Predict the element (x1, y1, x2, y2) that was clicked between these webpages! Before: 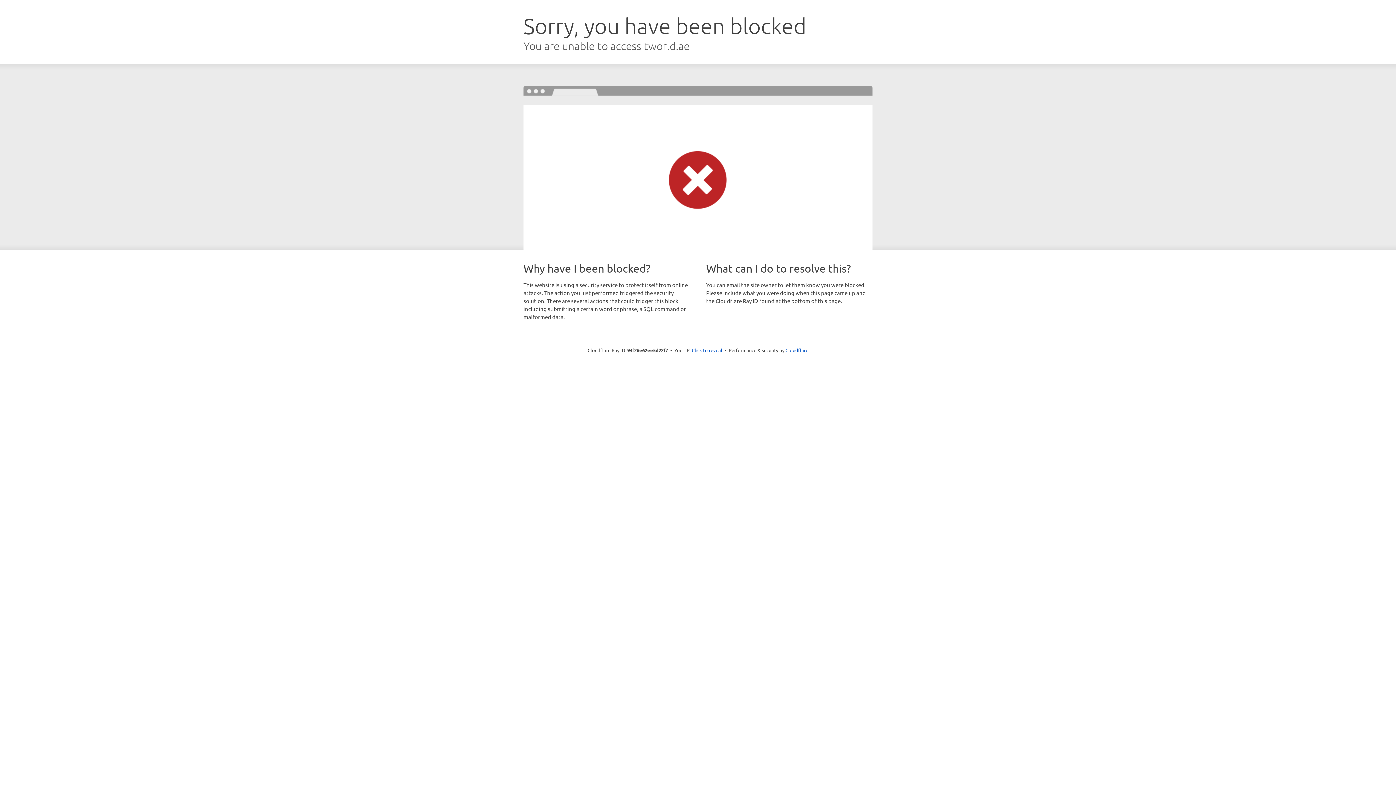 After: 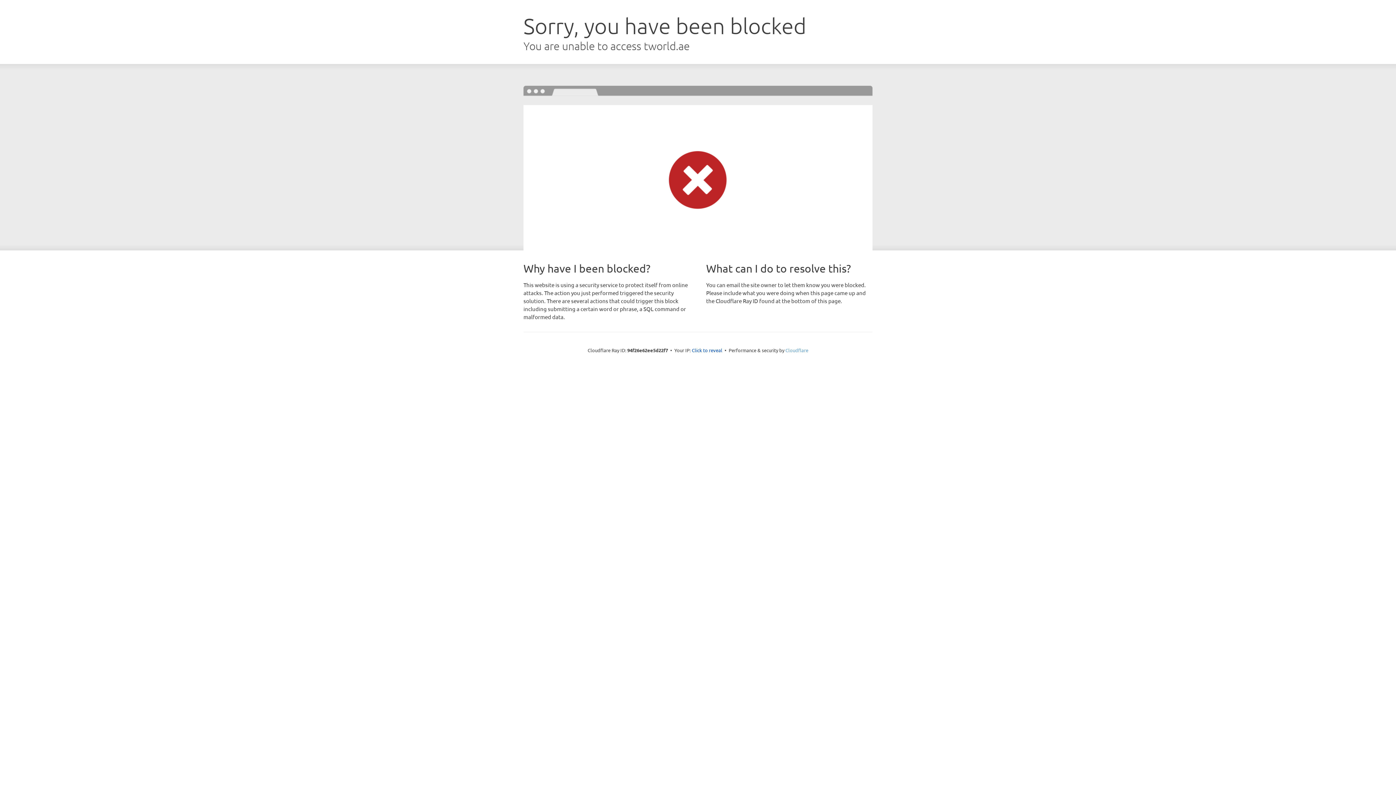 Action: label: Cloudflare bbox: (785, 347, 808, 353)